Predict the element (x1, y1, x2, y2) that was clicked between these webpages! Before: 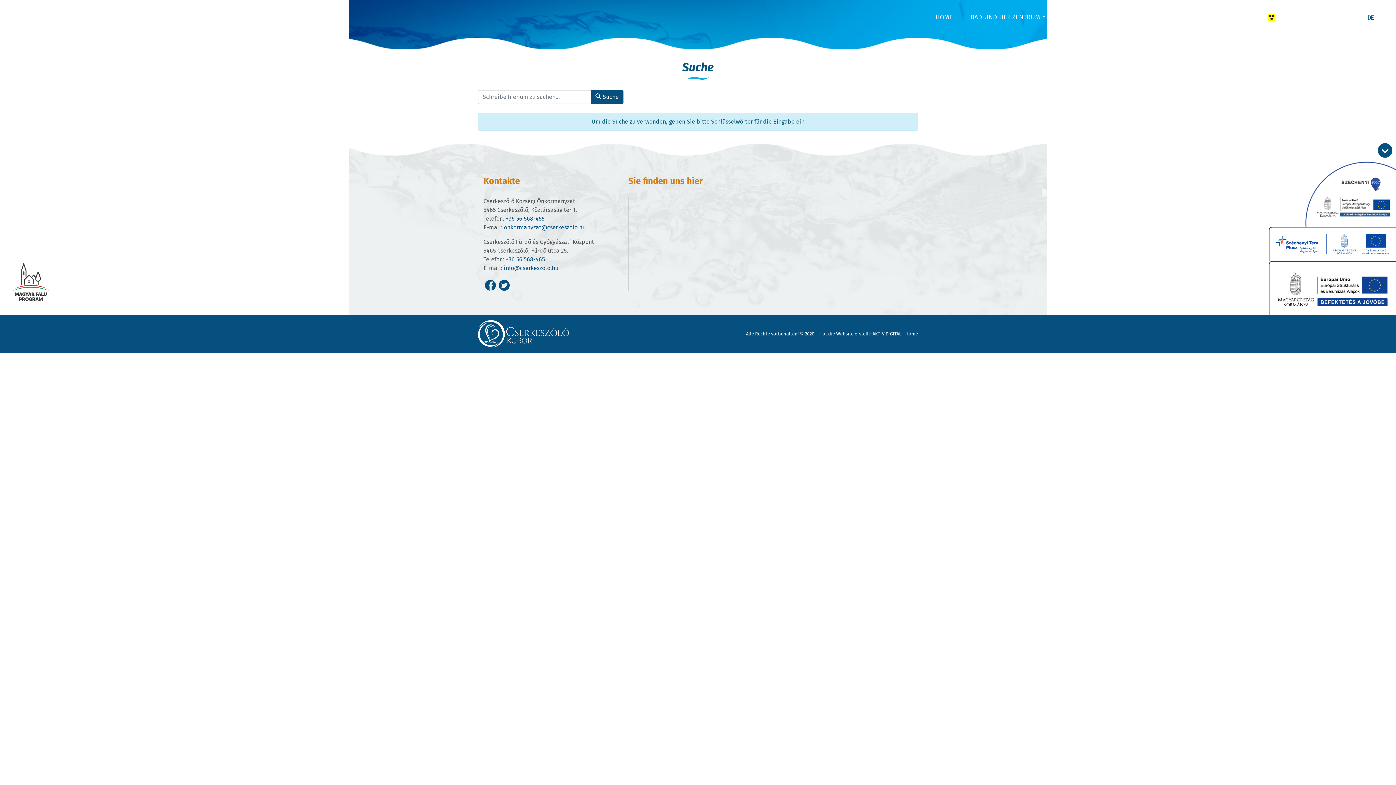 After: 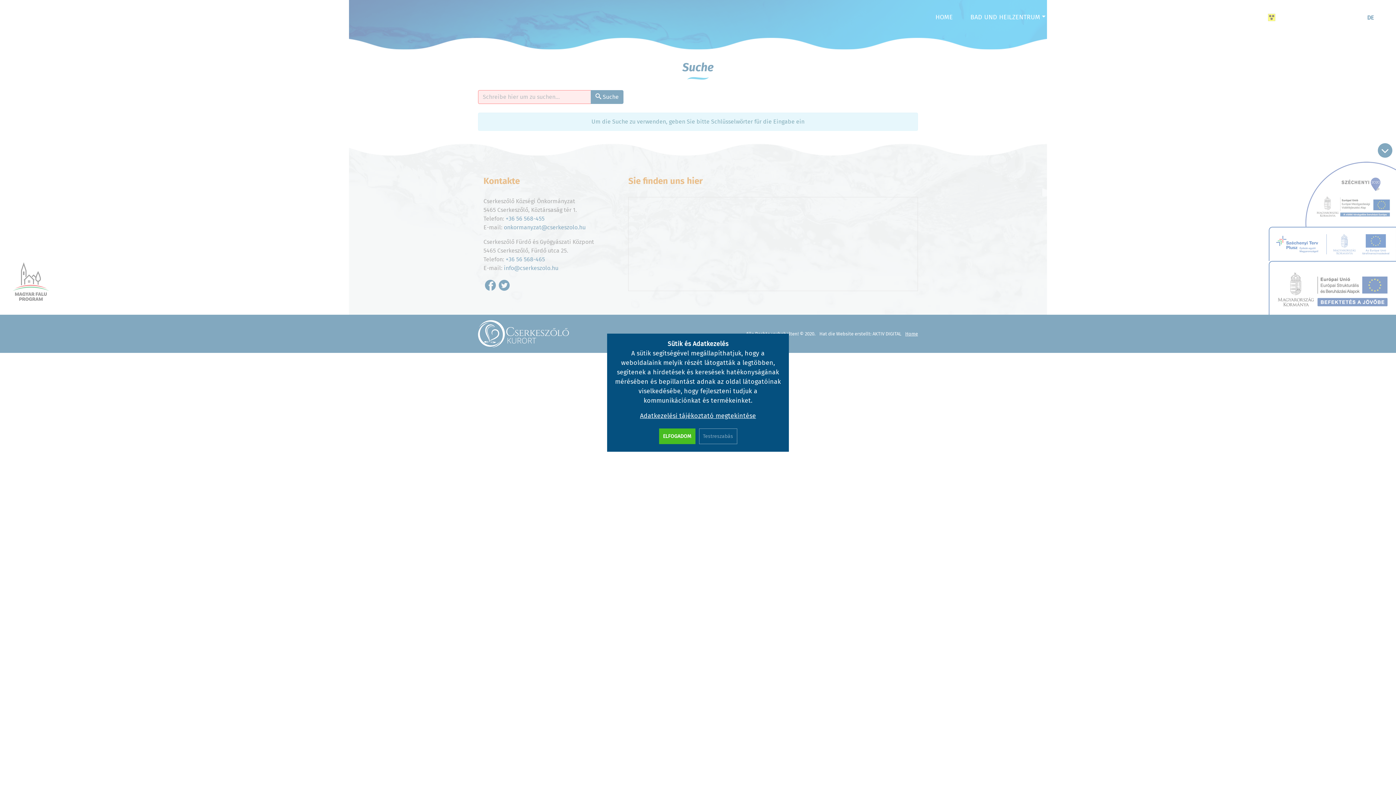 Action: bbox: (590, 90, 623, 103) label:  Suche